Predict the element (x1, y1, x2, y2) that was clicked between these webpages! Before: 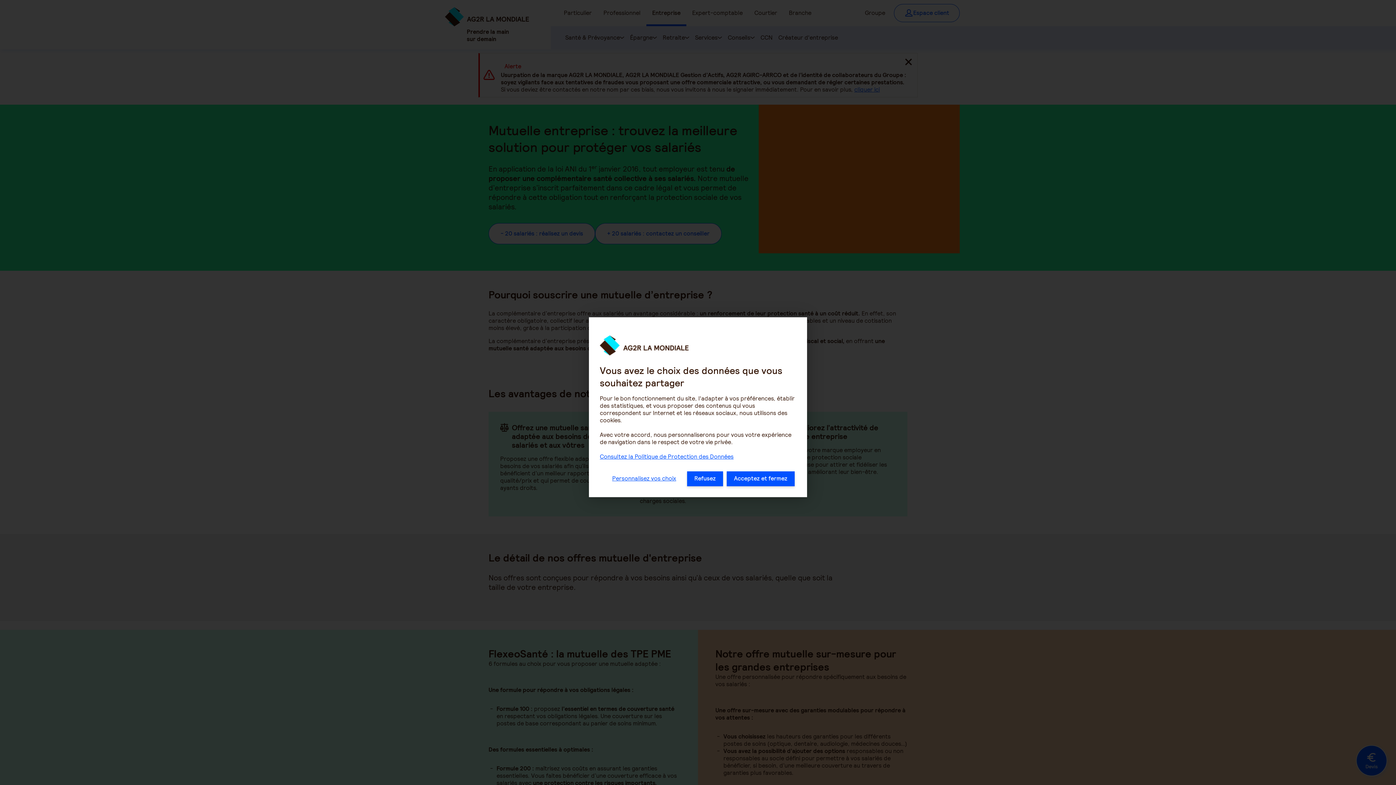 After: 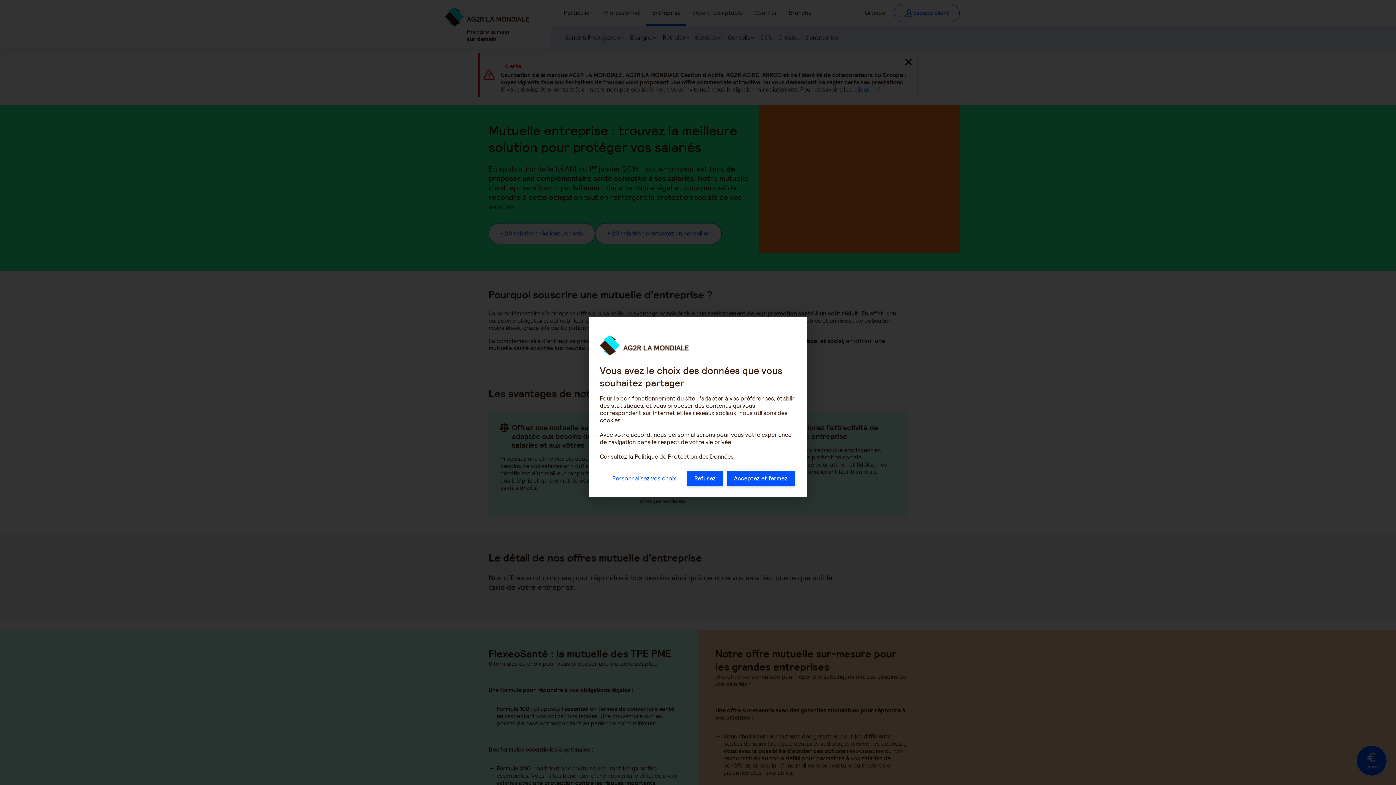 Action: label: Consultez la Politique de Protection des Données bbox: (600, 452, 733, 460)